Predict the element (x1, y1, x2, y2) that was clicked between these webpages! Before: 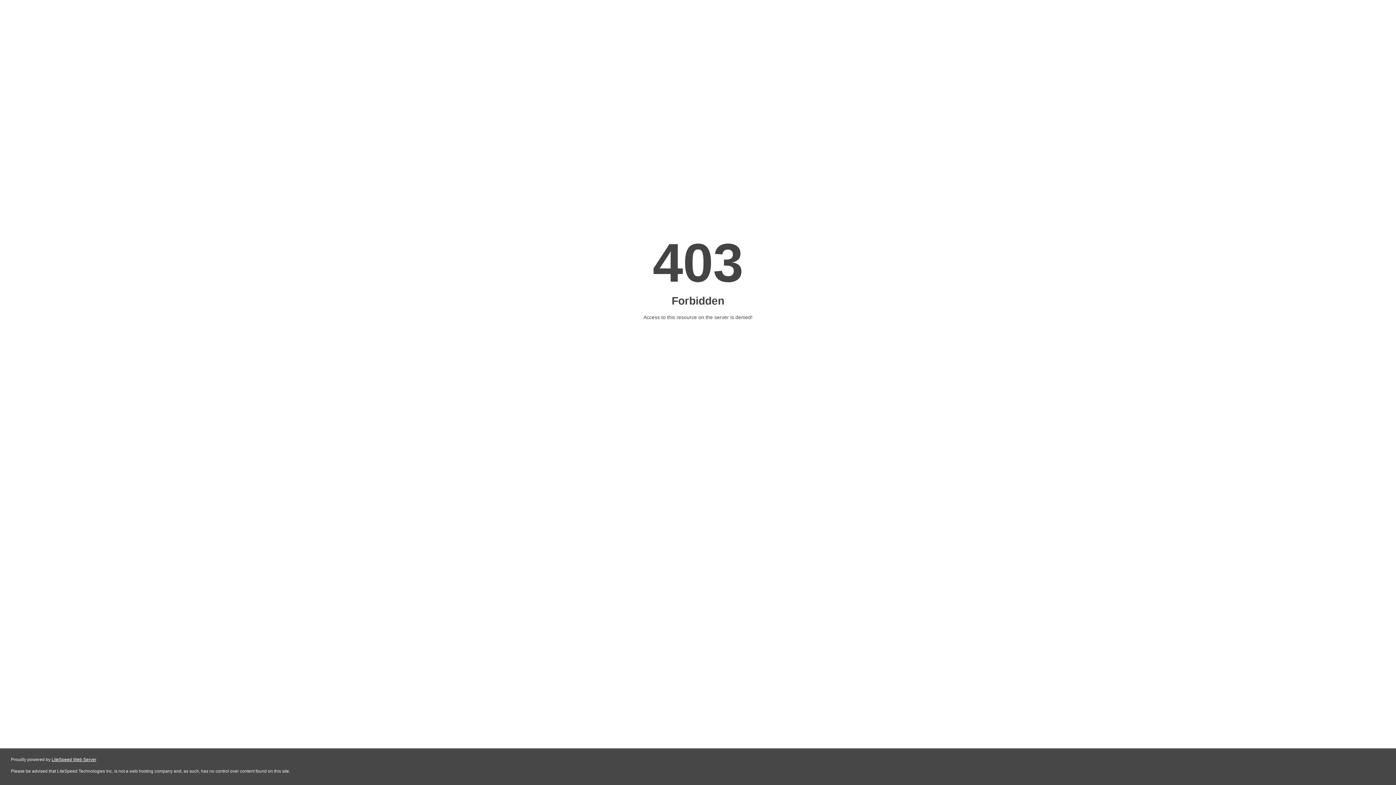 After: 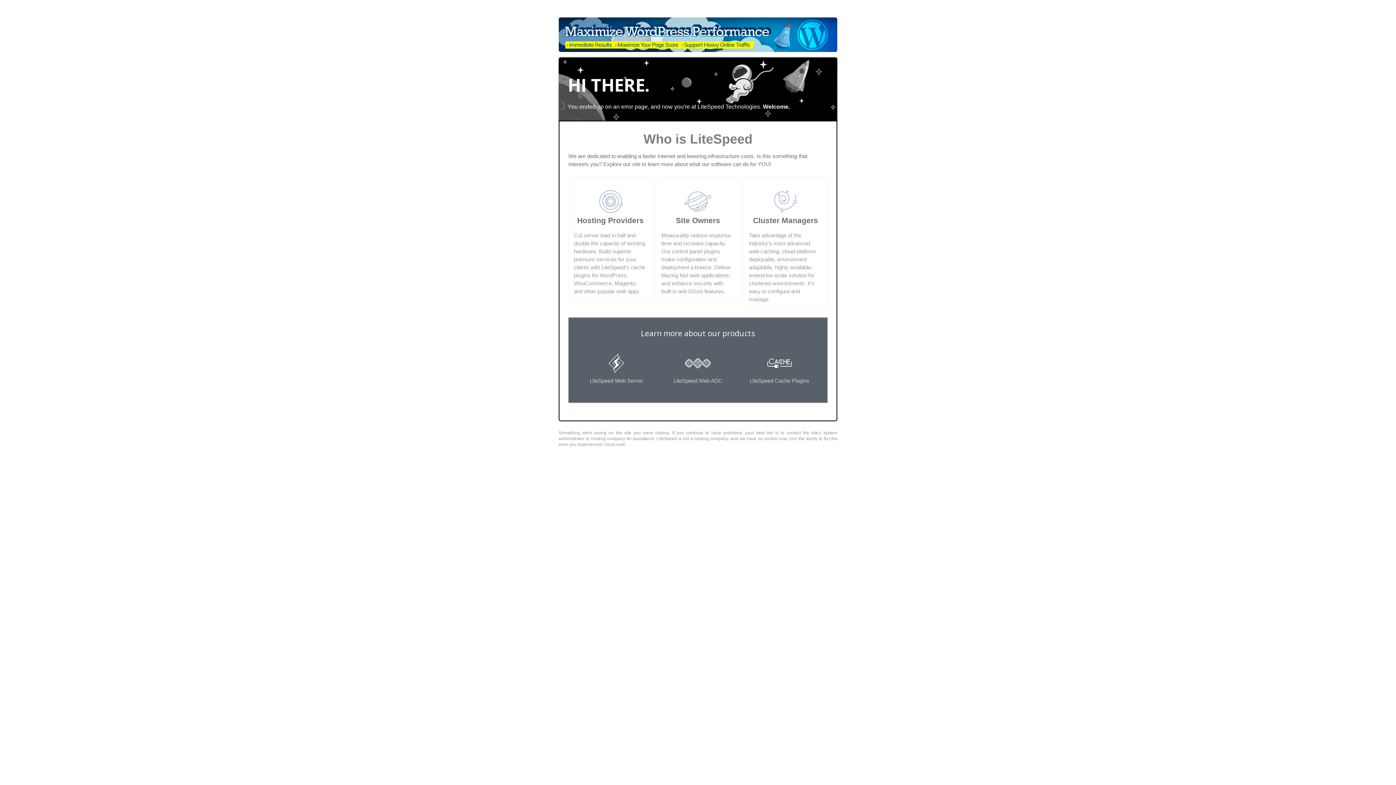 Action: label: LiteSpeed Web Server bbox: (51, 757, 96, 762)